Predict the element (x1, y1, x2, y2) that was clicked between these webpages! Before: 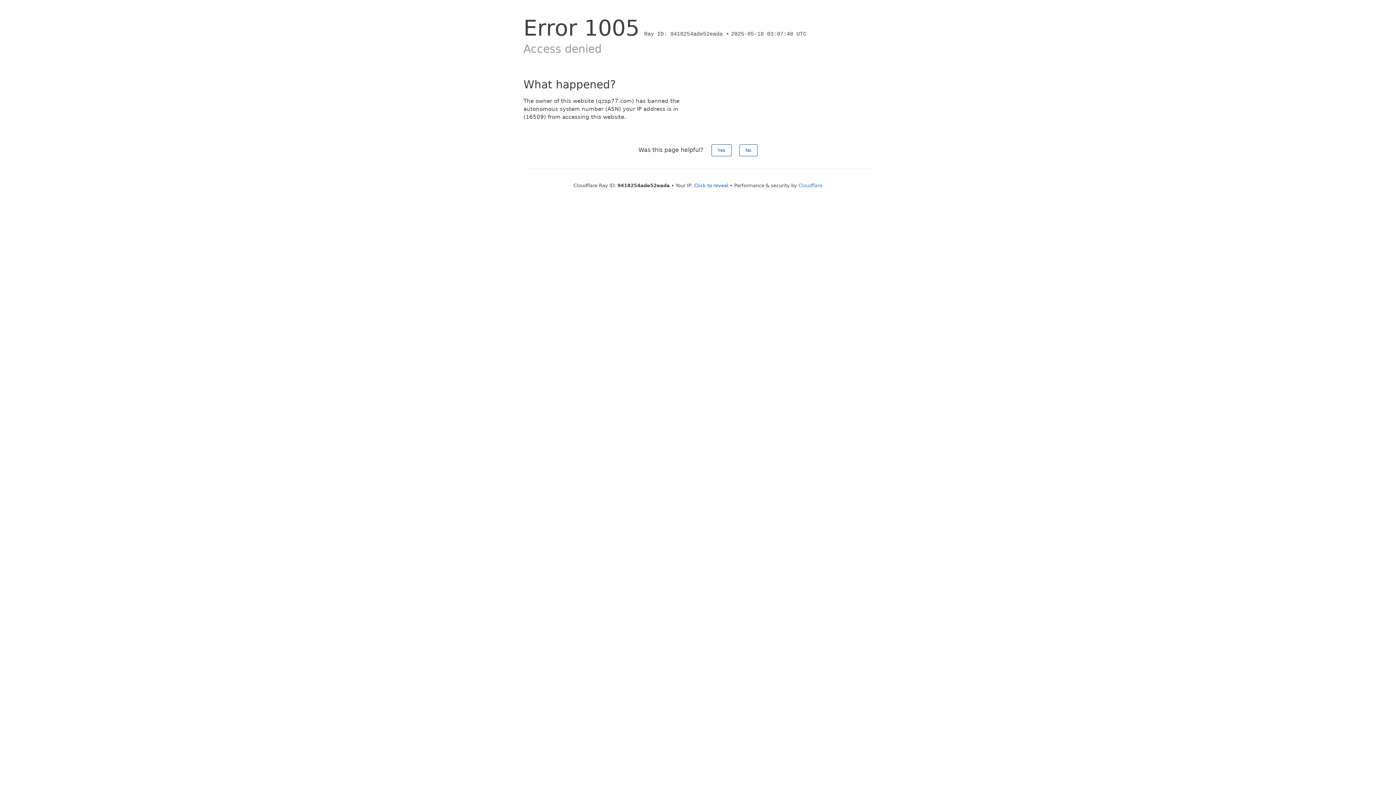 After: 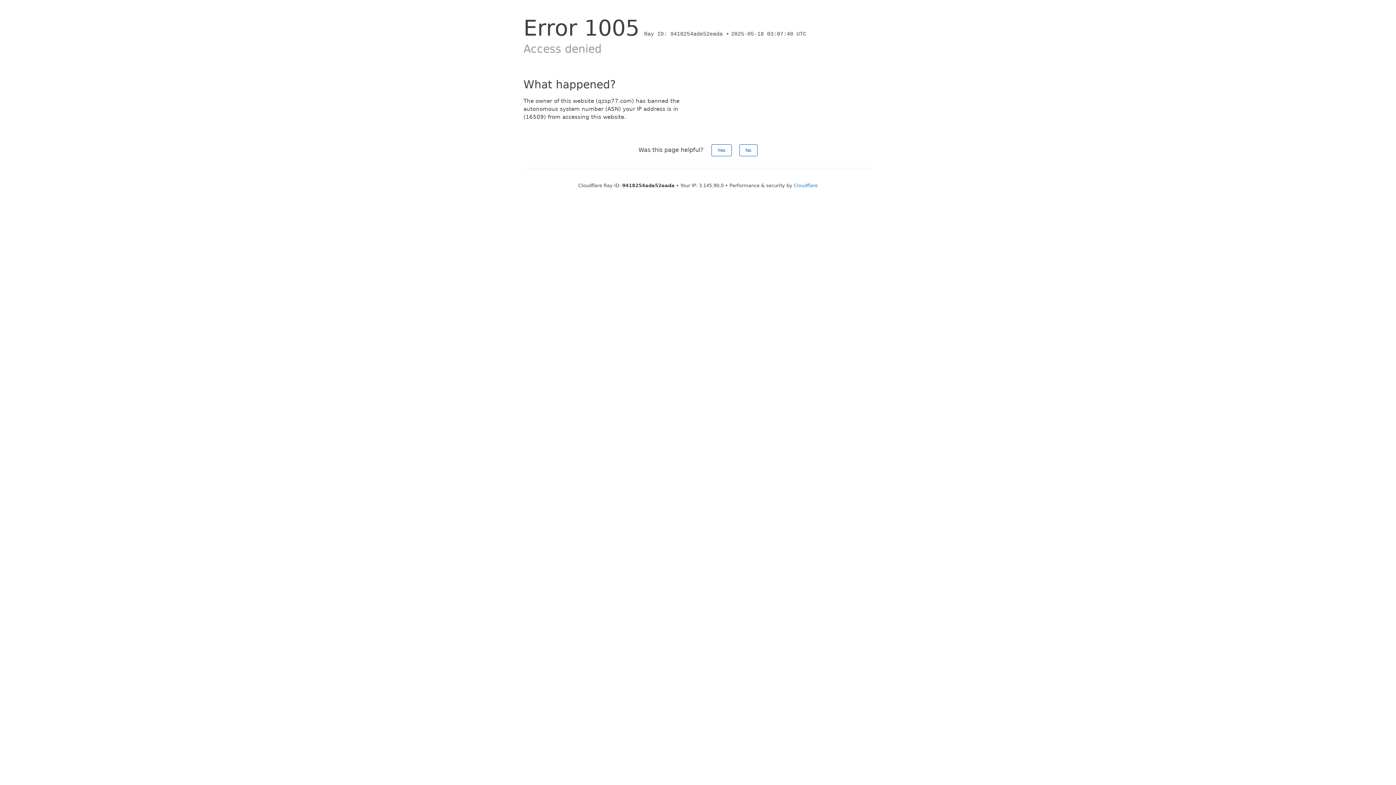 Action: bbox: (694, 182, 728, 188) label: Click to reveal